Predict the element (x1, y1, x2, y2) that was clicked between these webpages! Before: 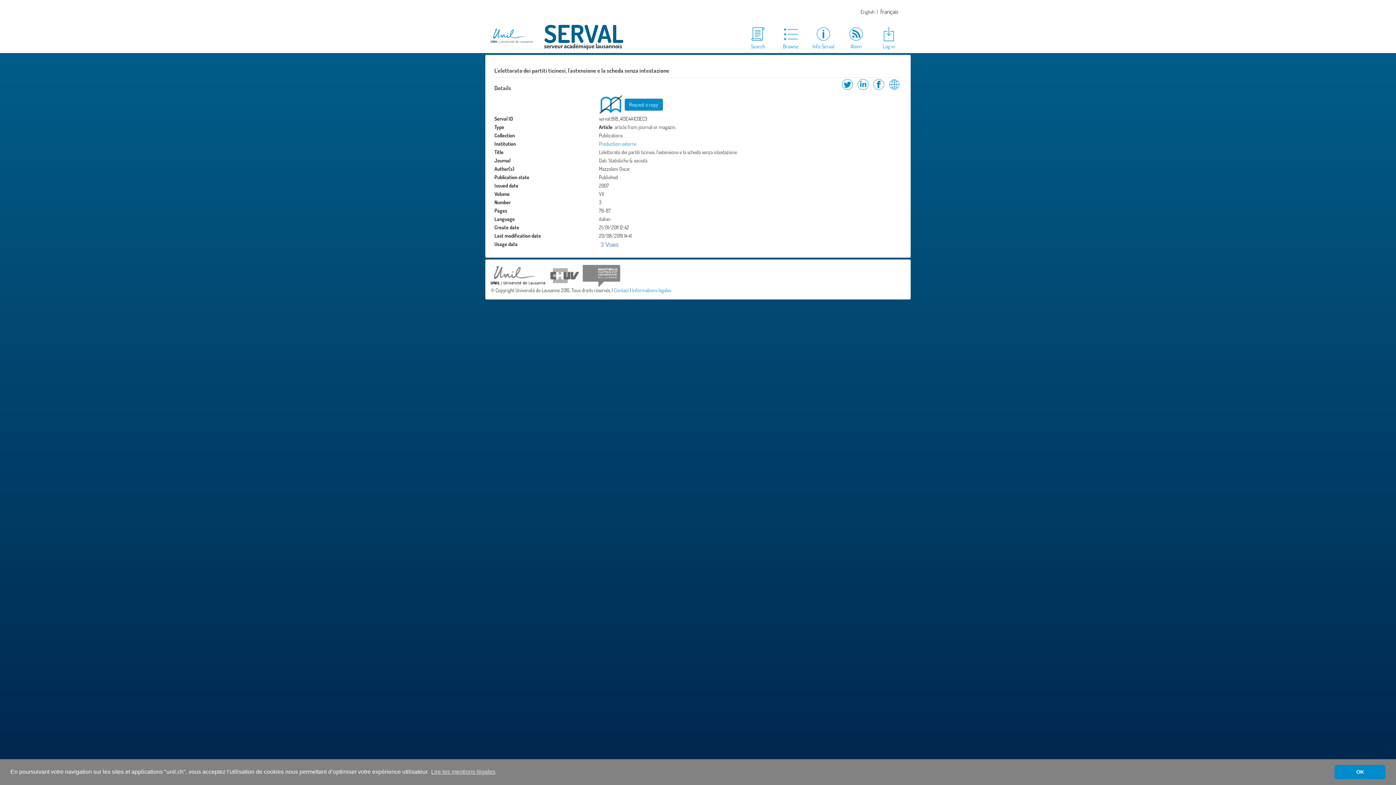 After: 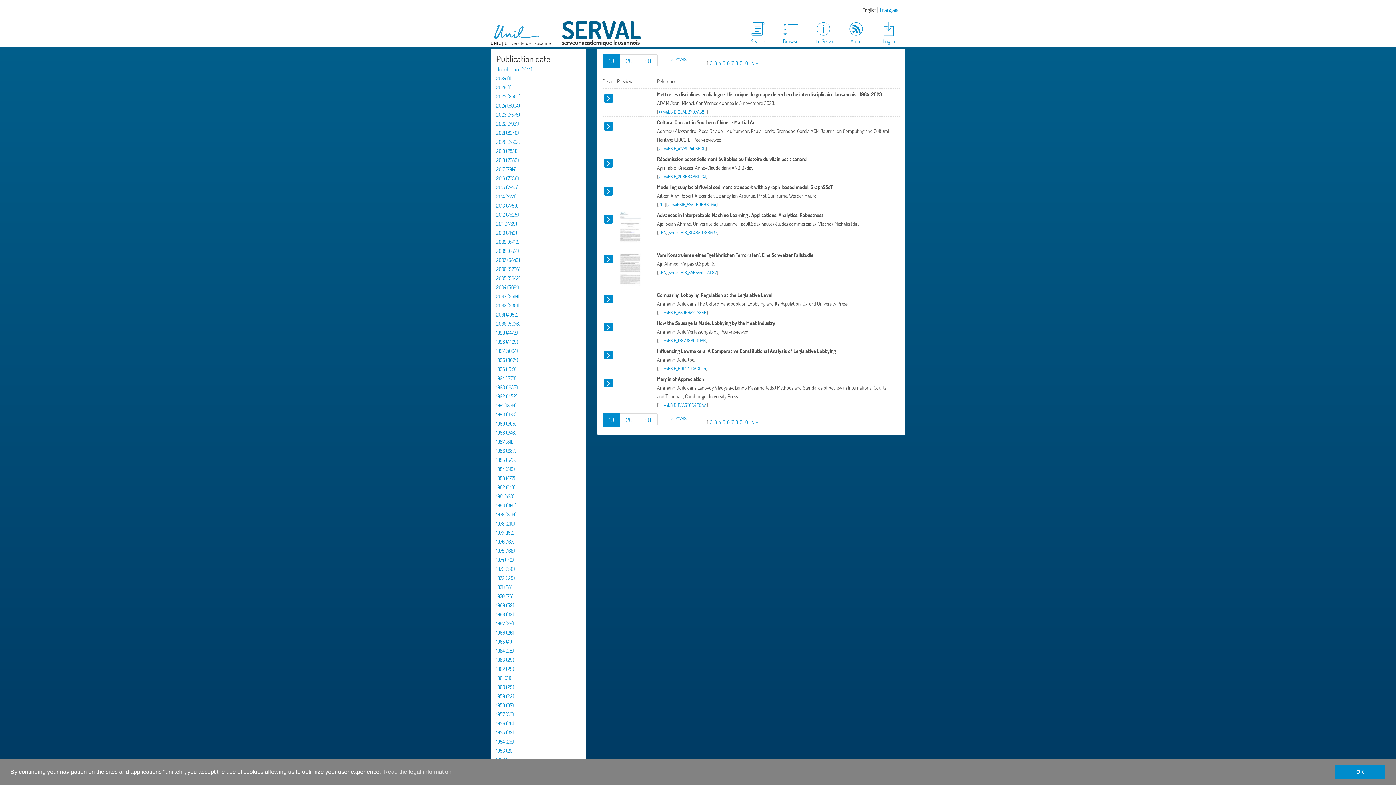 Action: bbox: (774, 25, 807, 50) label: Browse